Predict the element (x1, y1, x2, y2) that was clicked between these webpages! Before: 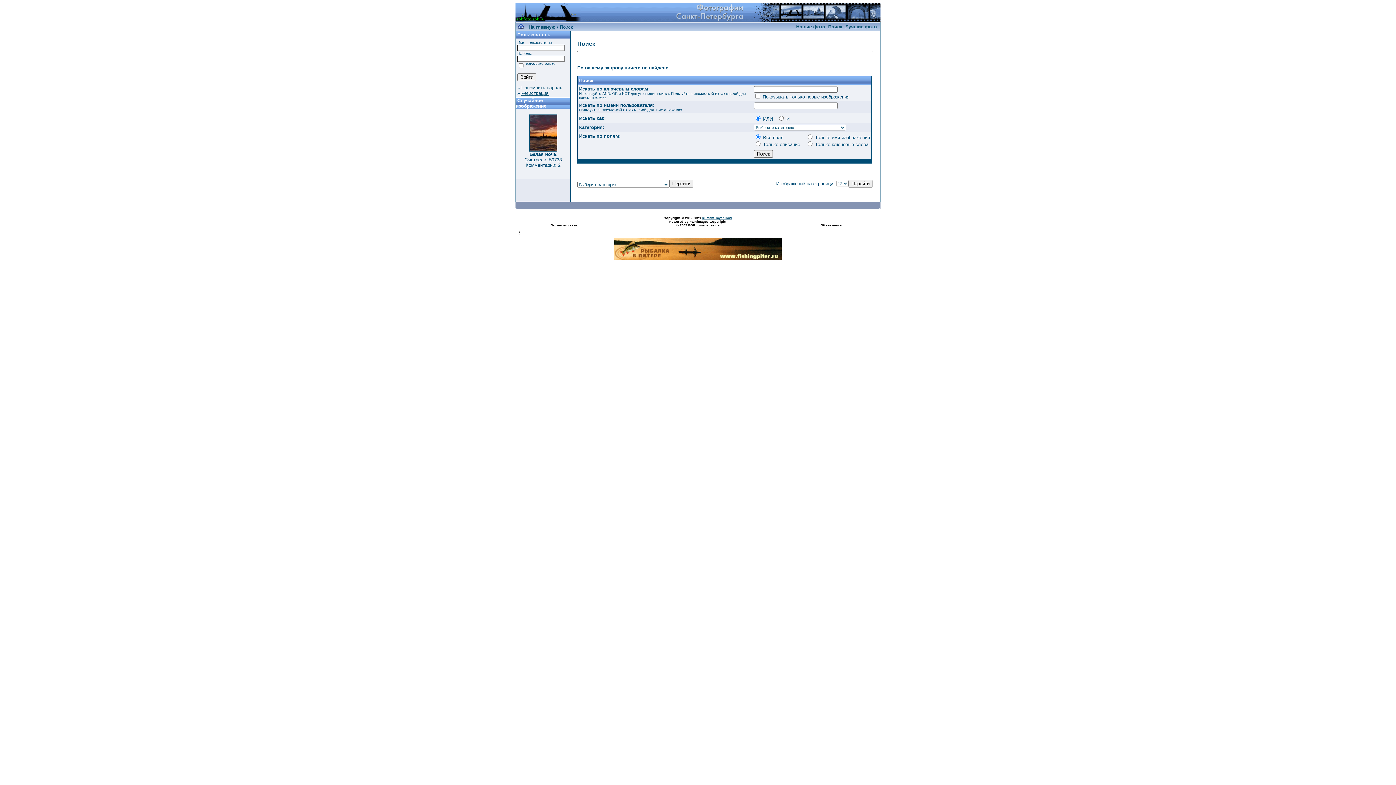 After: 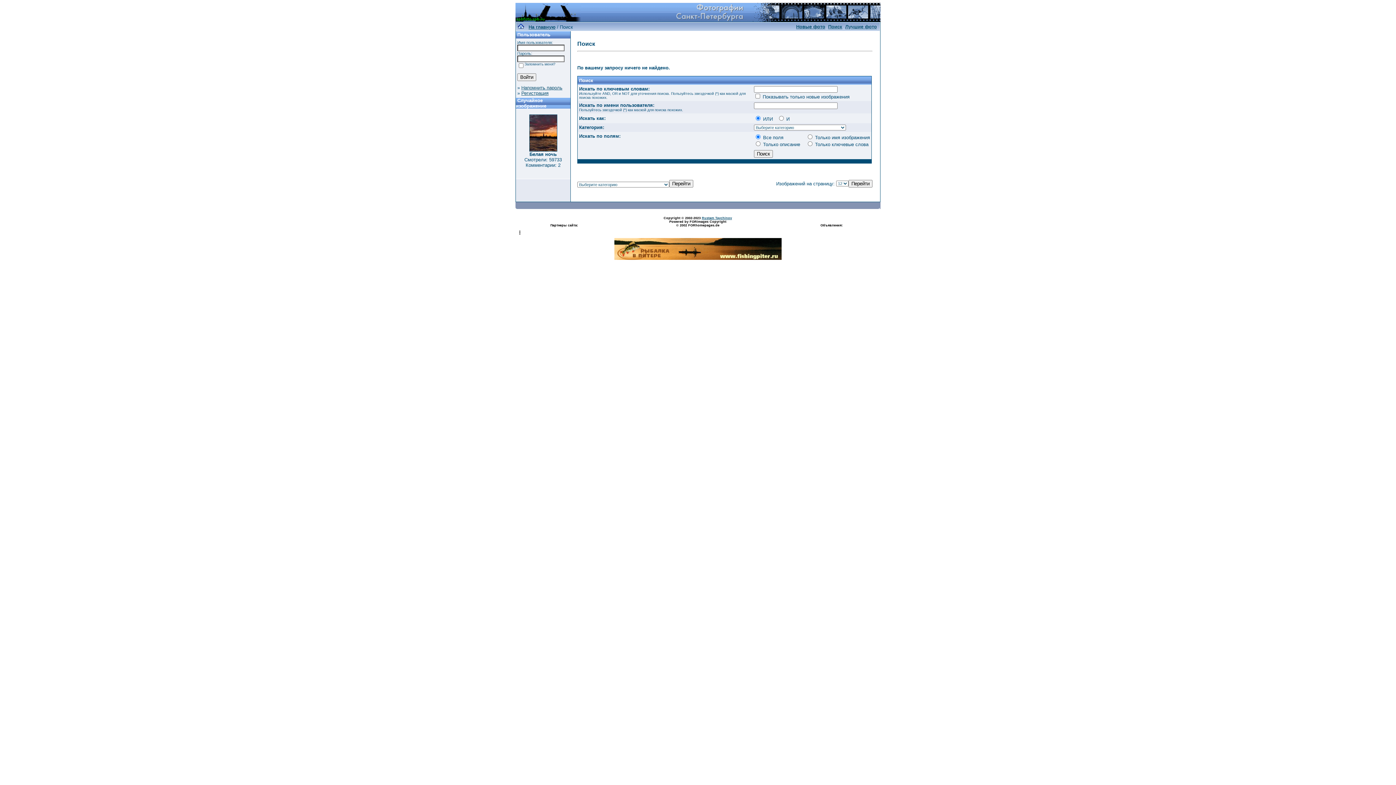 Action: label: 
Powered by FORimages Copyright
© 2002 FORhomepages.de
 bbox: (669, 220, 726, 227)